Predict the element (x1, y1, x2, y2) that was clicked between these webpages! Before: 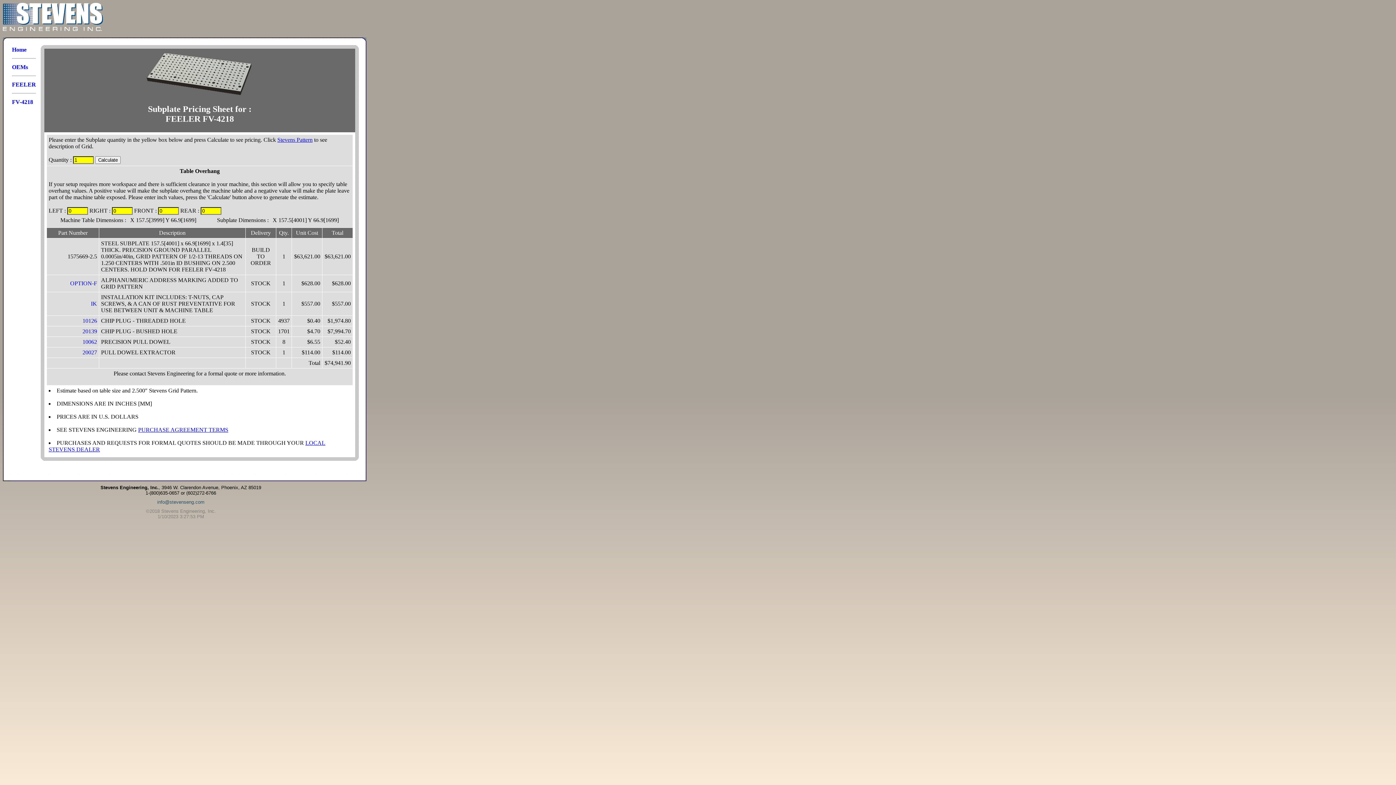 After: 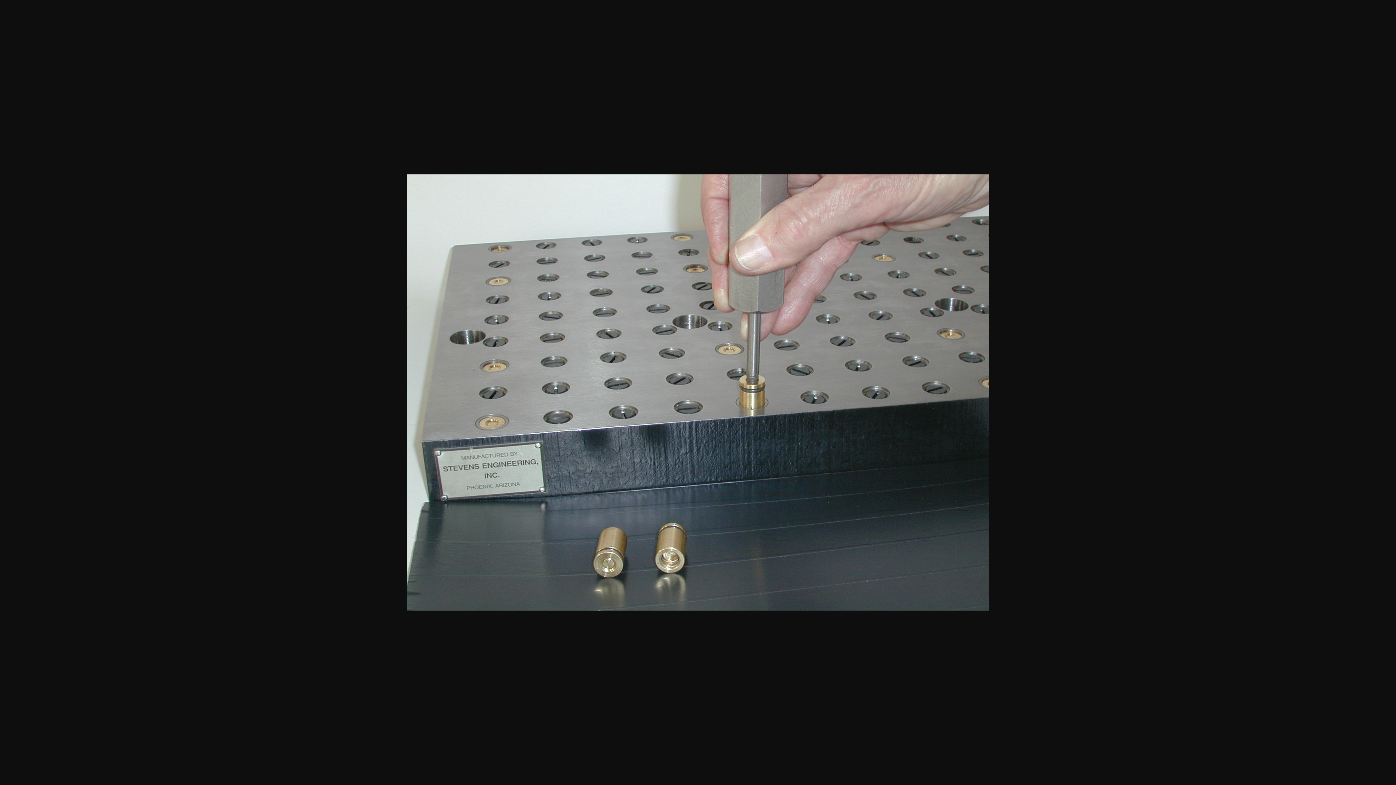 Action: label: 20139 bbox: (48, 328, 97, 334)